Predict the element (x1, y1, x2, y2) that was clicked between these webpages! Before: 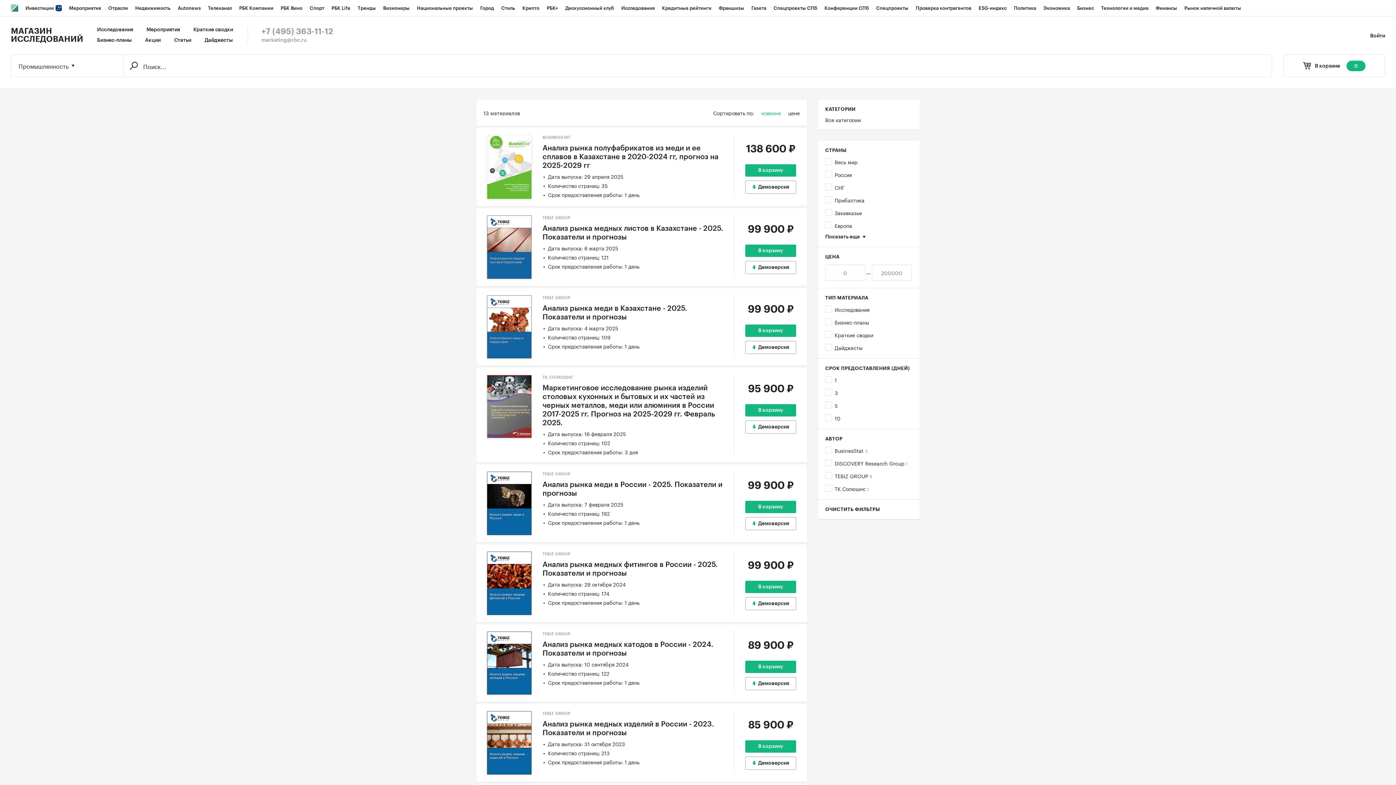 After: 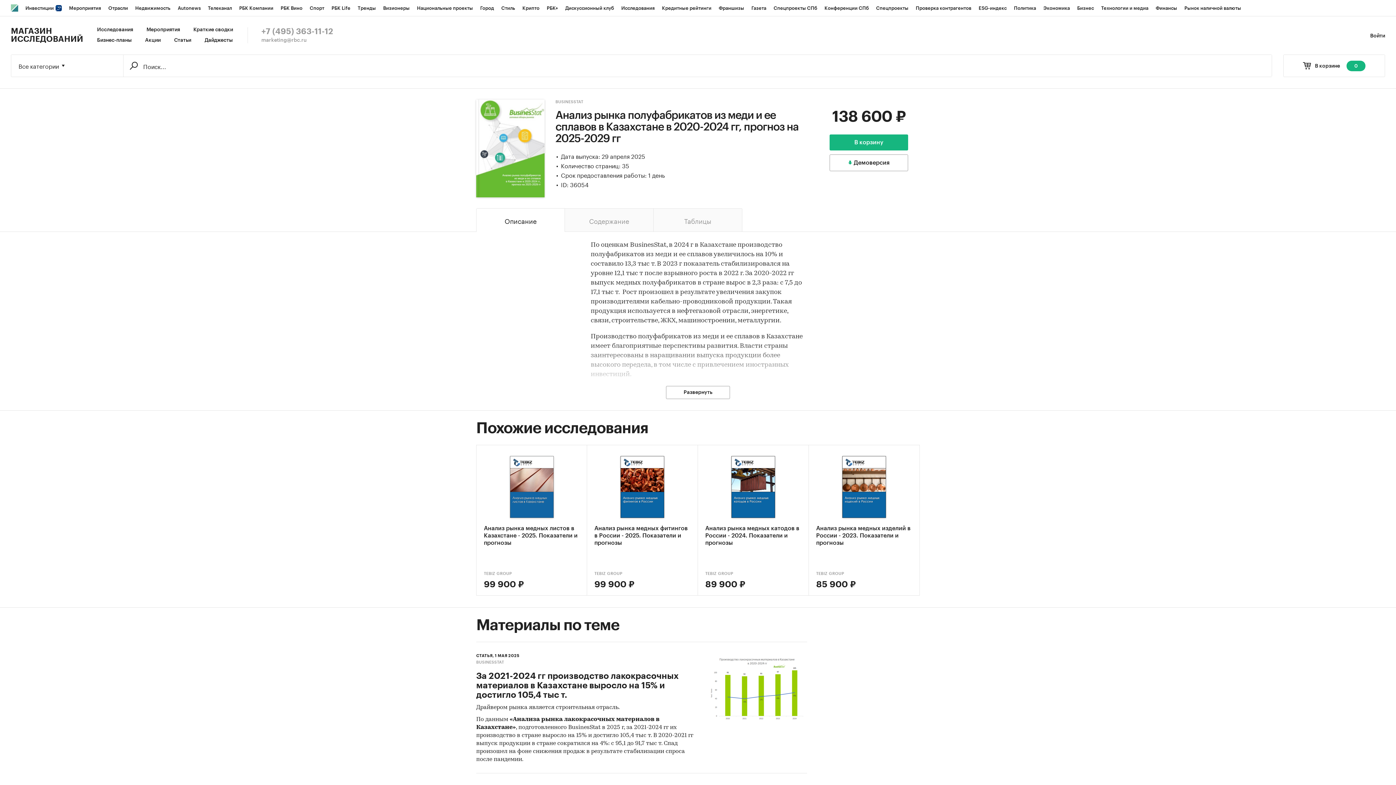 Action: label: Анализ рынка полуфабрикатов из меди и ее сплавов в Казахстане в 2020-2024 гг, прогноз на 2025-2029 гг bbox: (542, 144, 723, 170)